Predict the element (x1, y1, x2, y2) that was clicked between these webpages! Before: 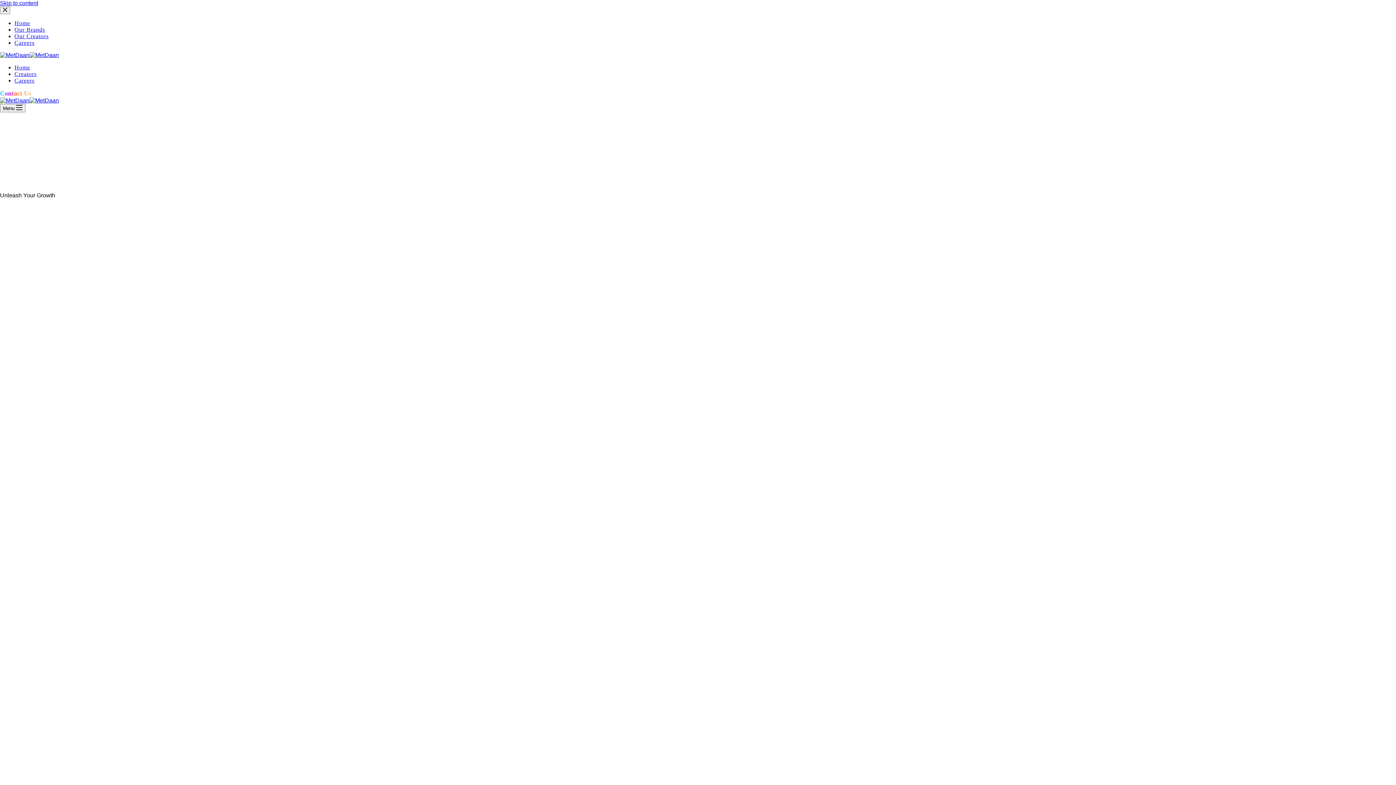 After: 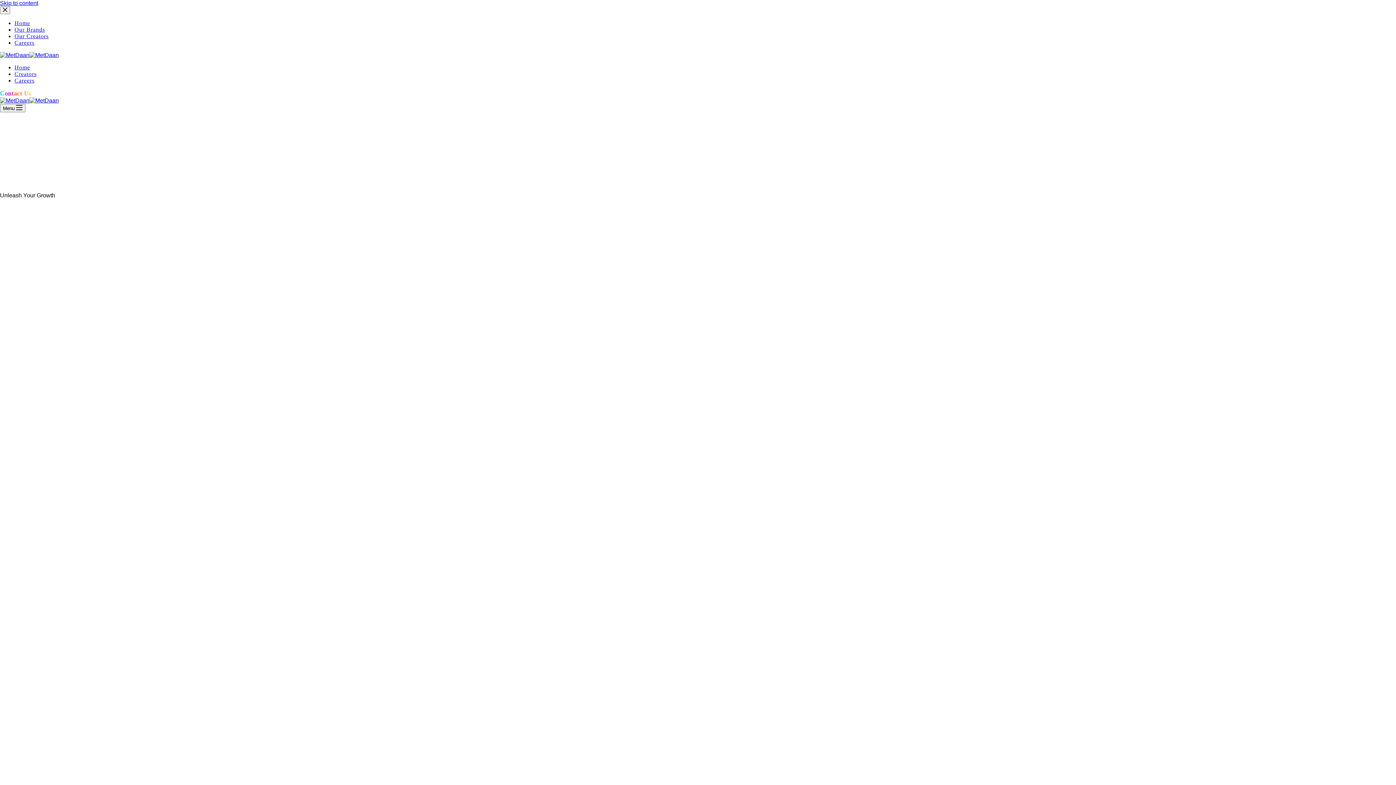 Action: bbox: (0, 52, 58, 58)